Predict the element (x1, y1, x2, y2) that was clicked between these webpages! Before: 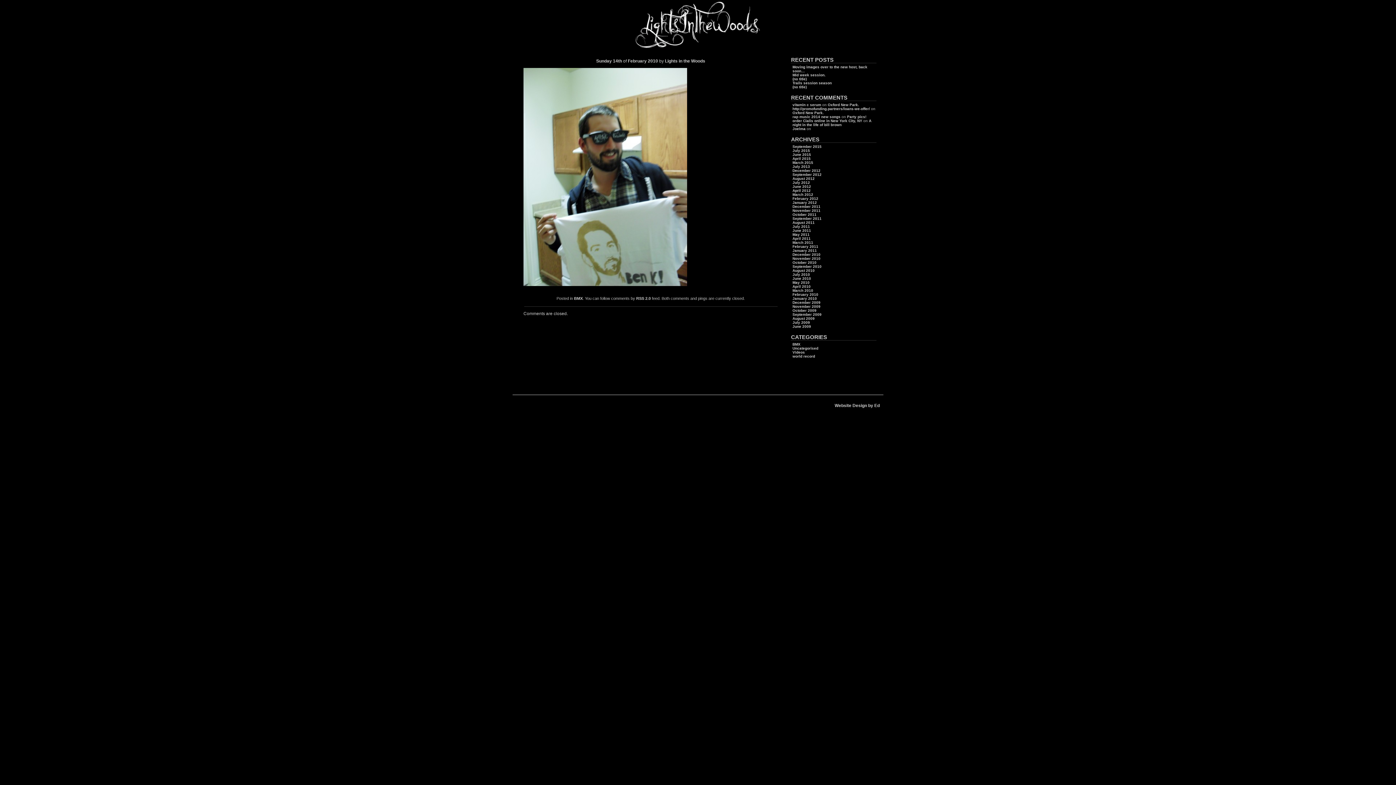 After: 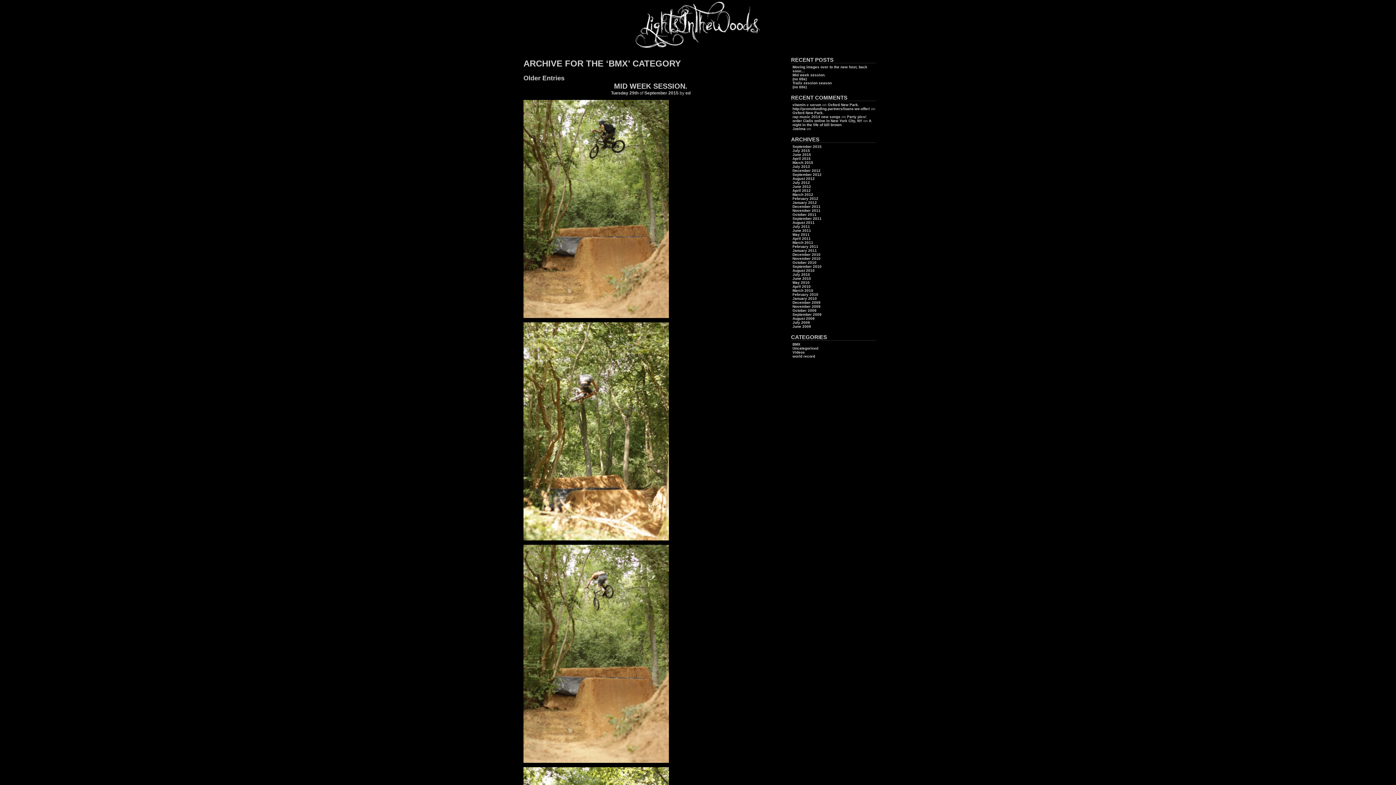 Action: label: BMX bbox: (792, 342, 800, 346)